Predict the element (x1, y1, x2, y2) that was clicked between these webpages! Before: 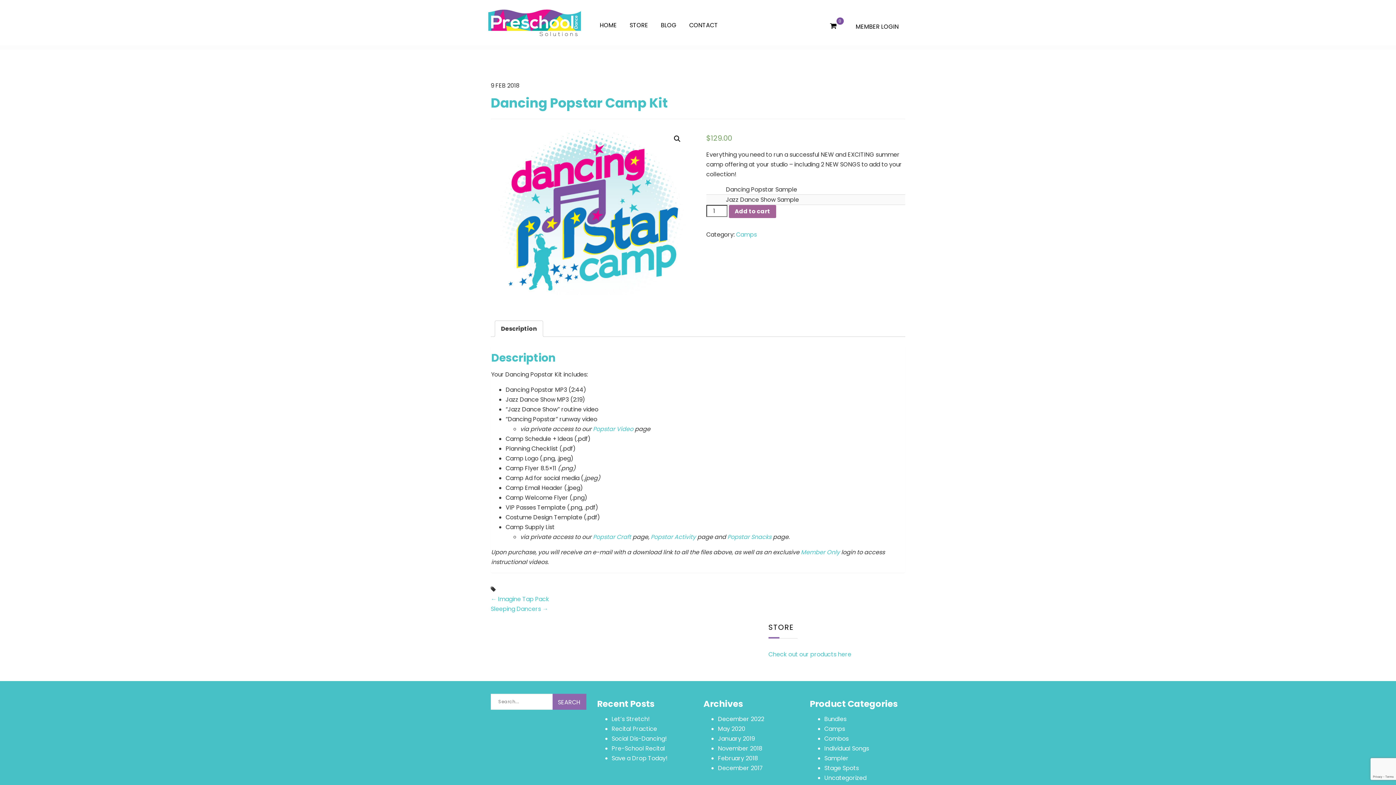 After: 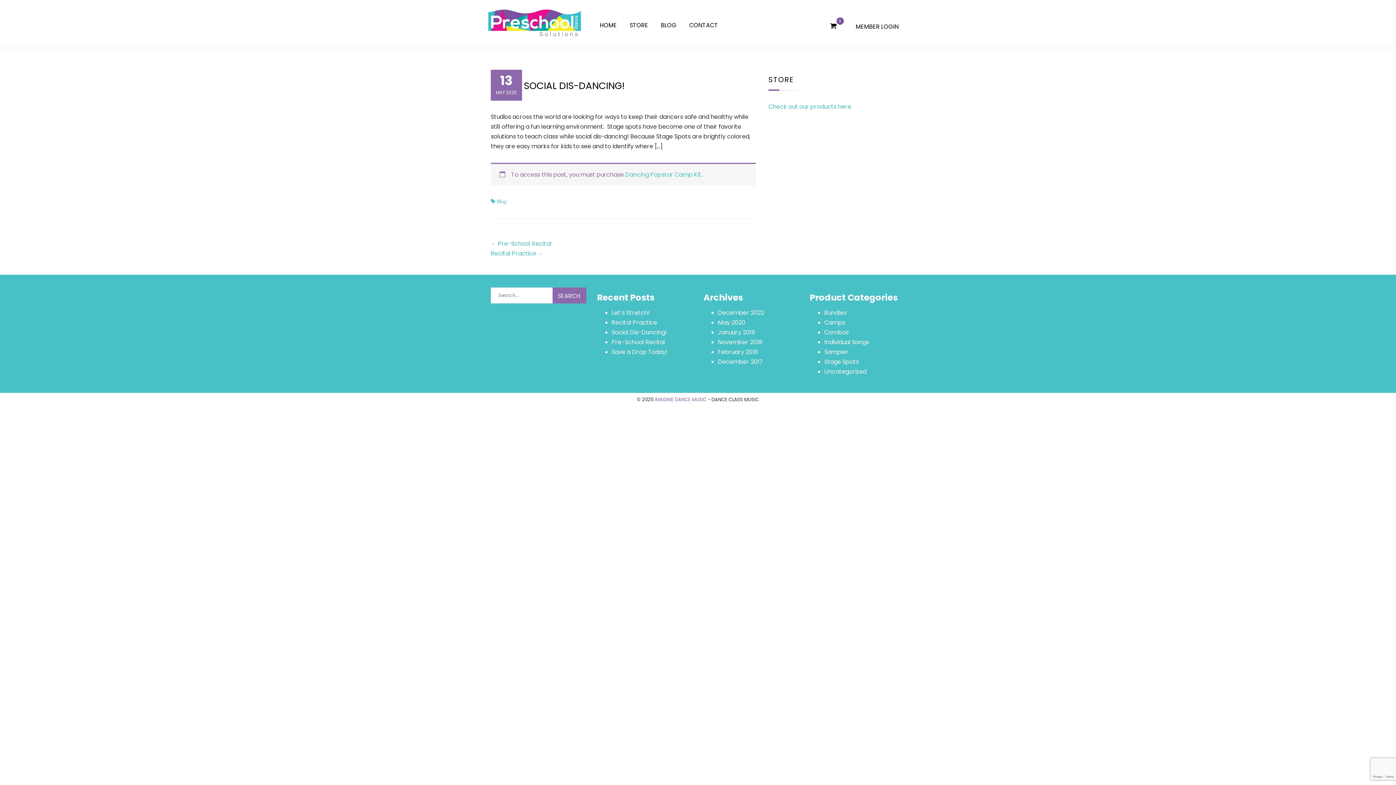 Action: bbox: (611, 734, 667, 743) label: Social Dis-Dancing!